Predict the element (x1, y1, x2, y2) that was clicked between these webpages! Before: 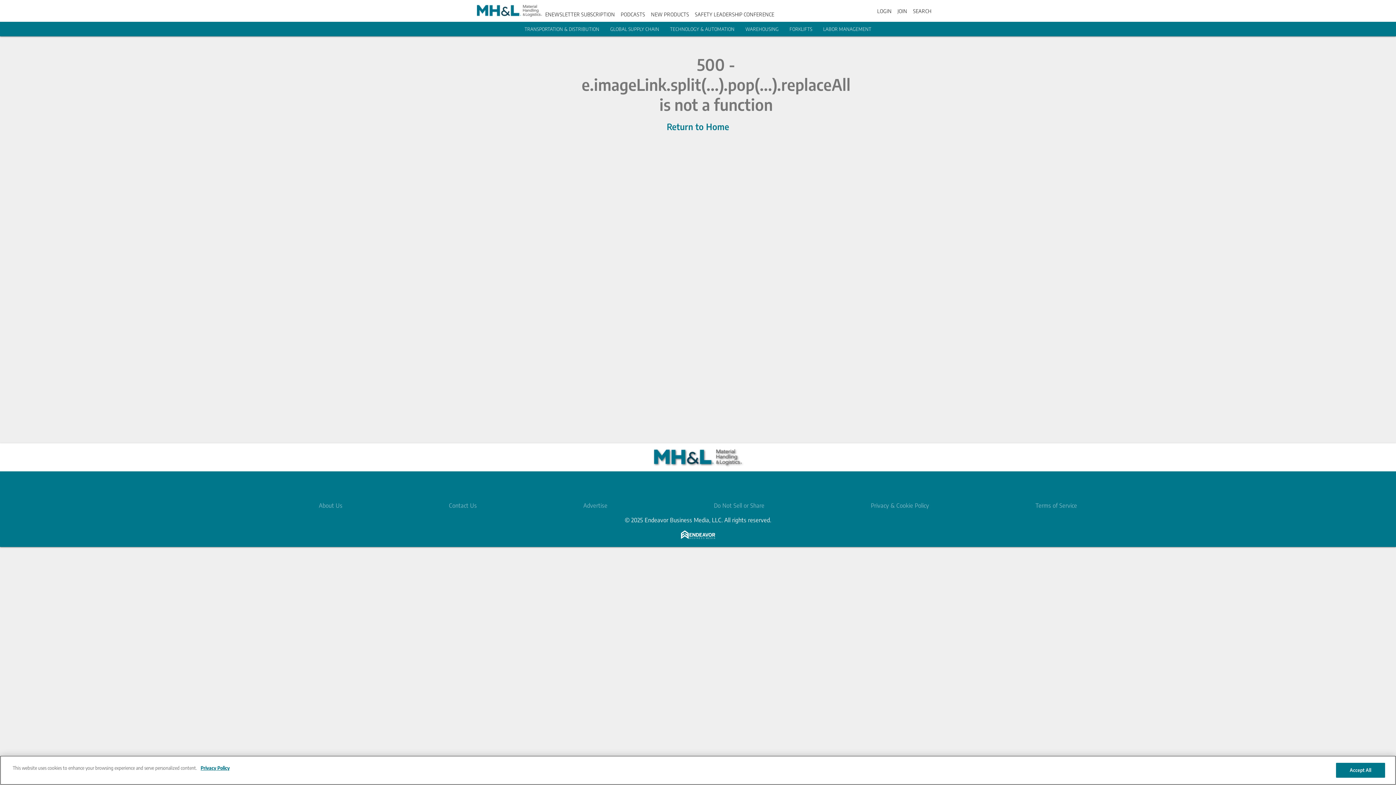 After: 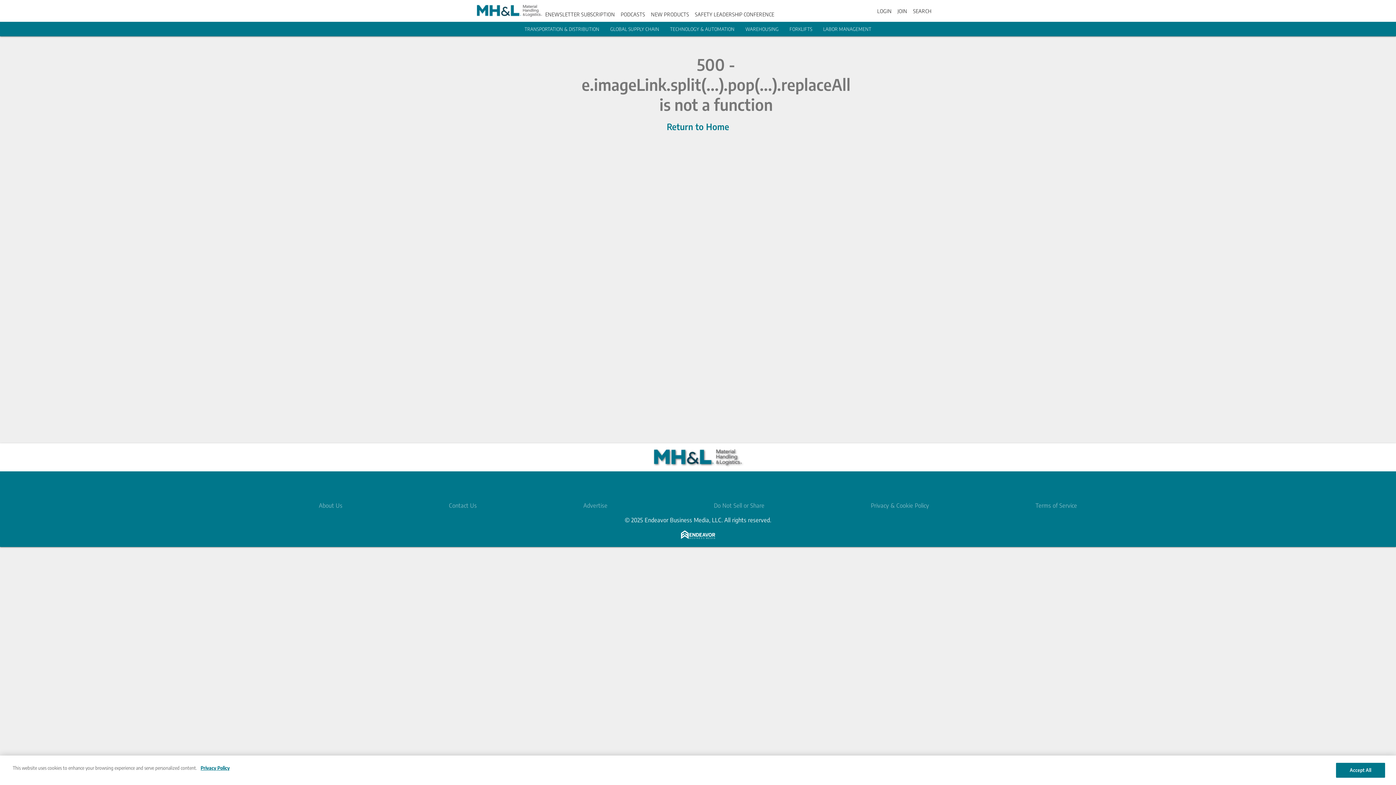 Action: label: https://www.linkedin.com/groups/2003884 bbox: (677, 477, 695, 495)